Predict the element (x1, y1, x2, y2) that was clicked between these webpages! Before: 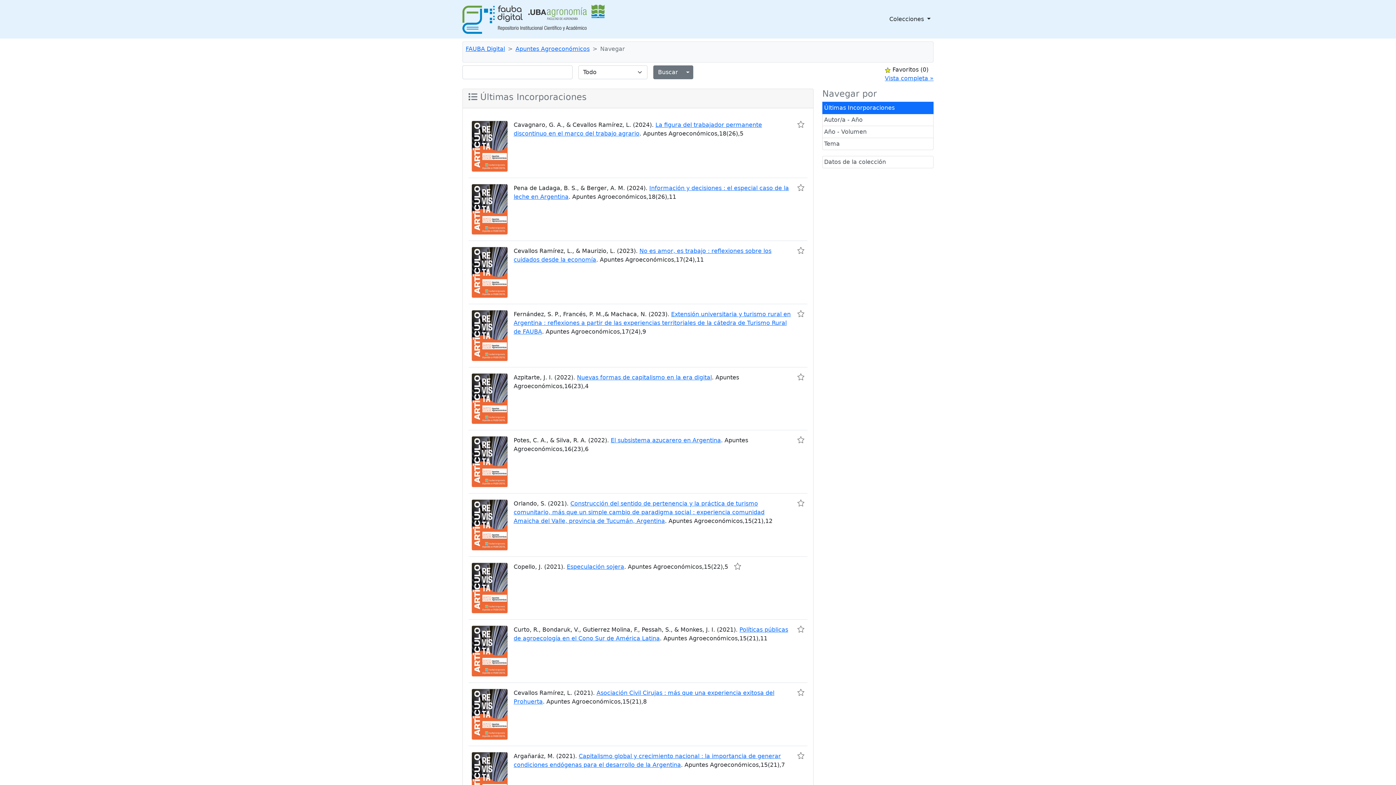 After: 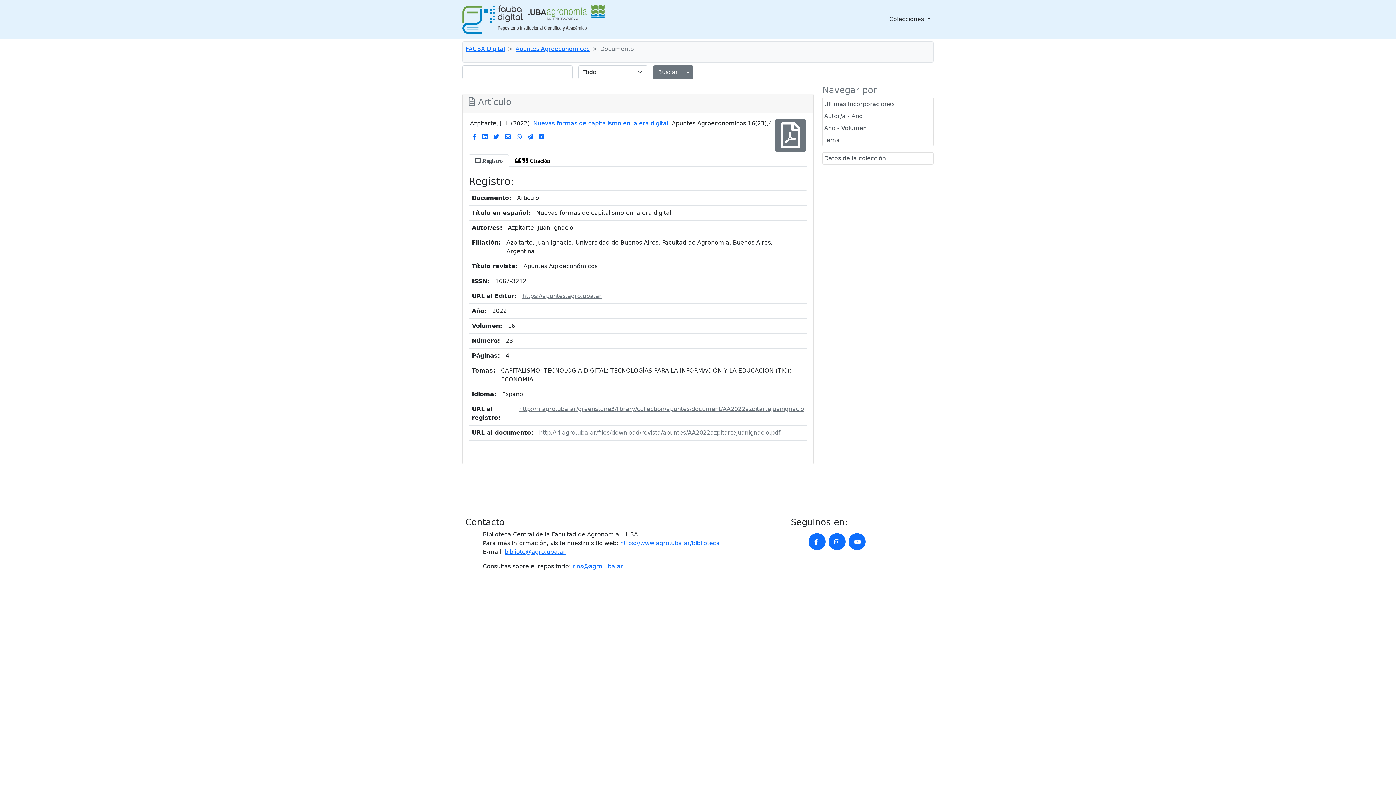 Action: label: Nuevas formas de capitalismo en la era digital bbox: (577, 374, 712, 380)